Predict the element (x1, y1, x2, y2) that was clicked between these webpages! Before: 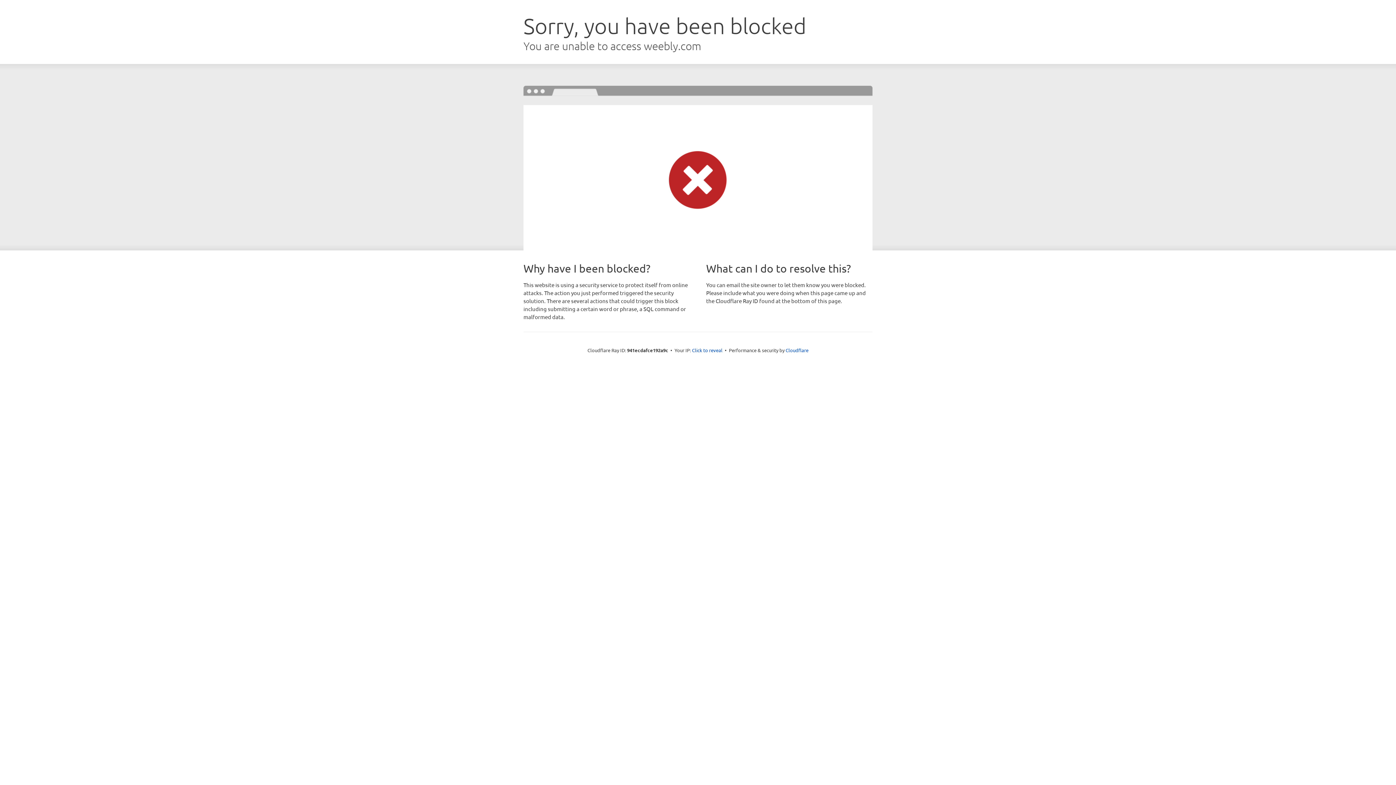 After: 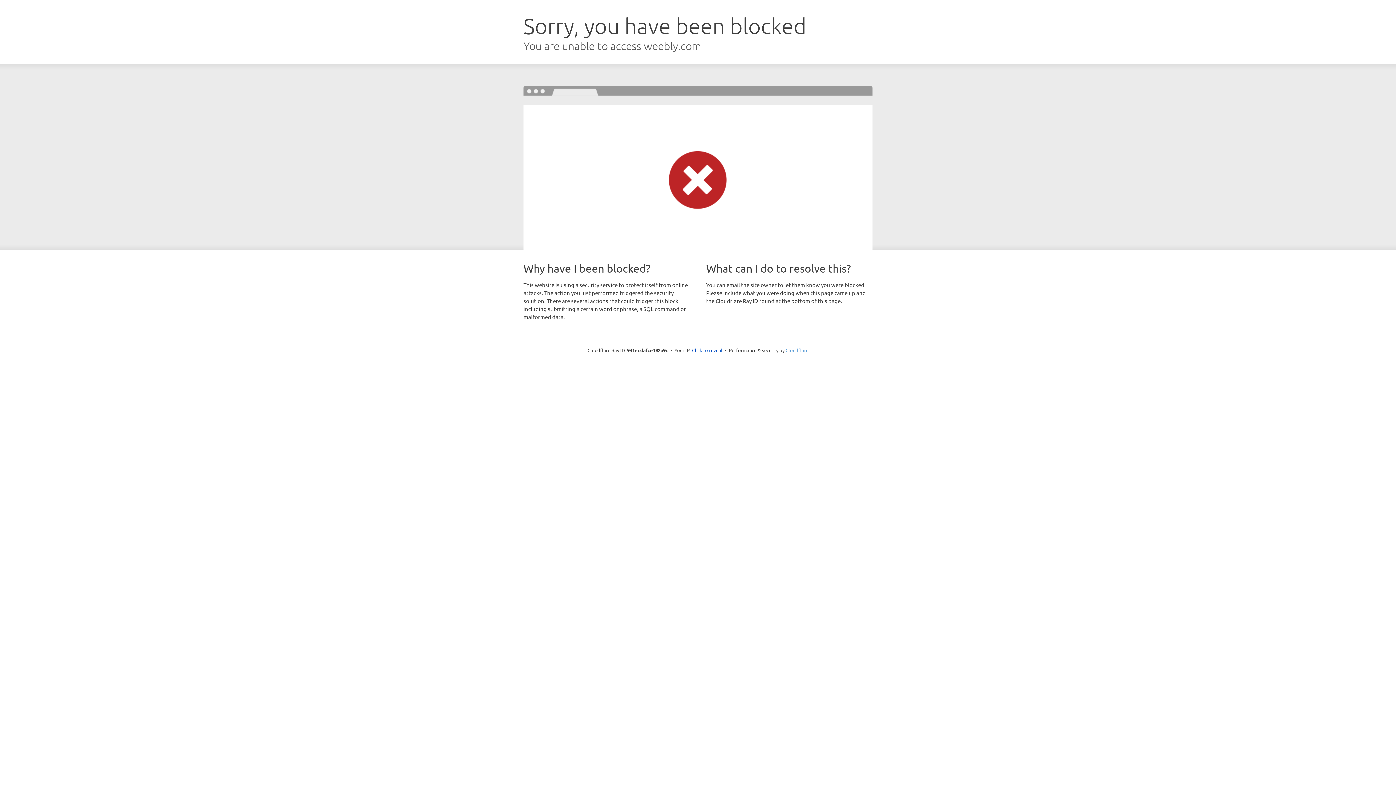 Action: bbox: (785, 347, 808, 353) label: Cloudflare